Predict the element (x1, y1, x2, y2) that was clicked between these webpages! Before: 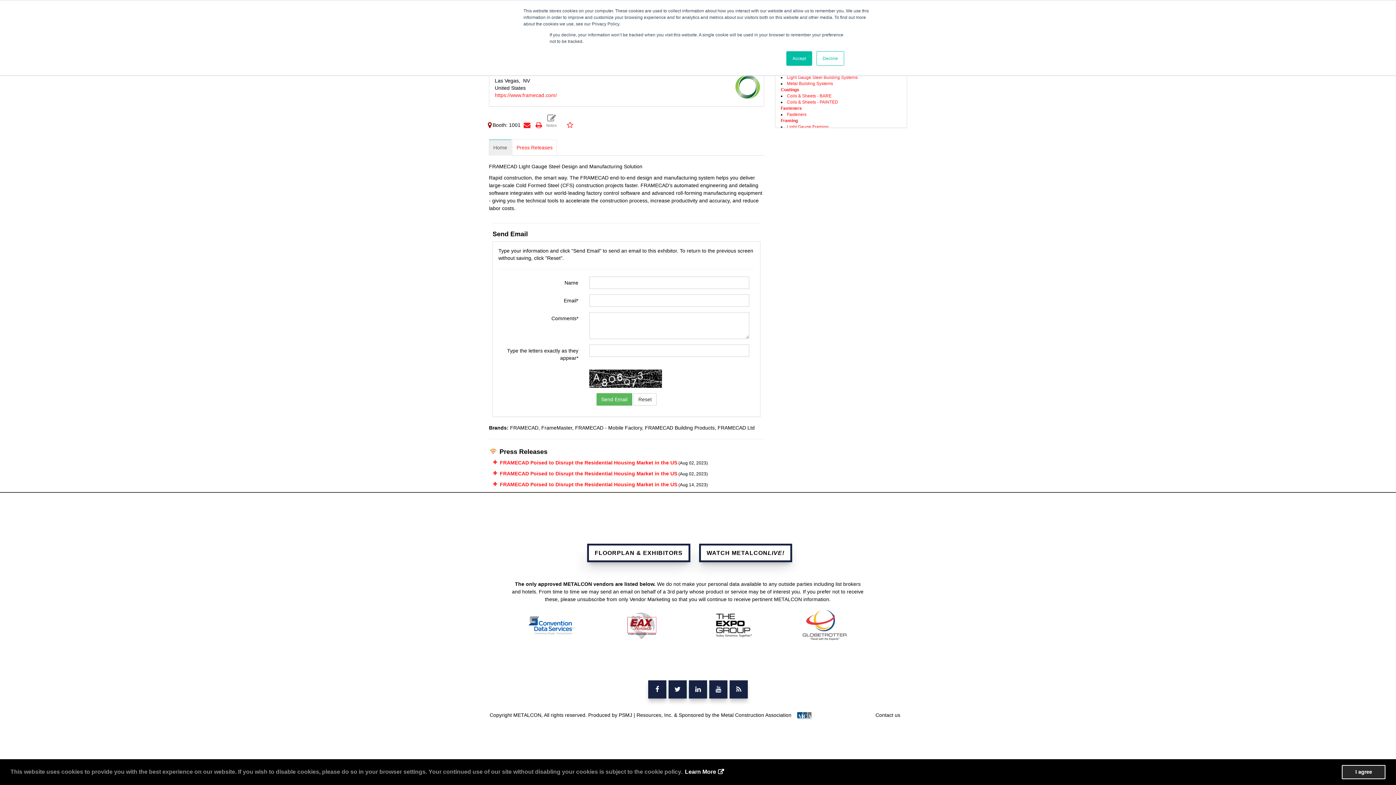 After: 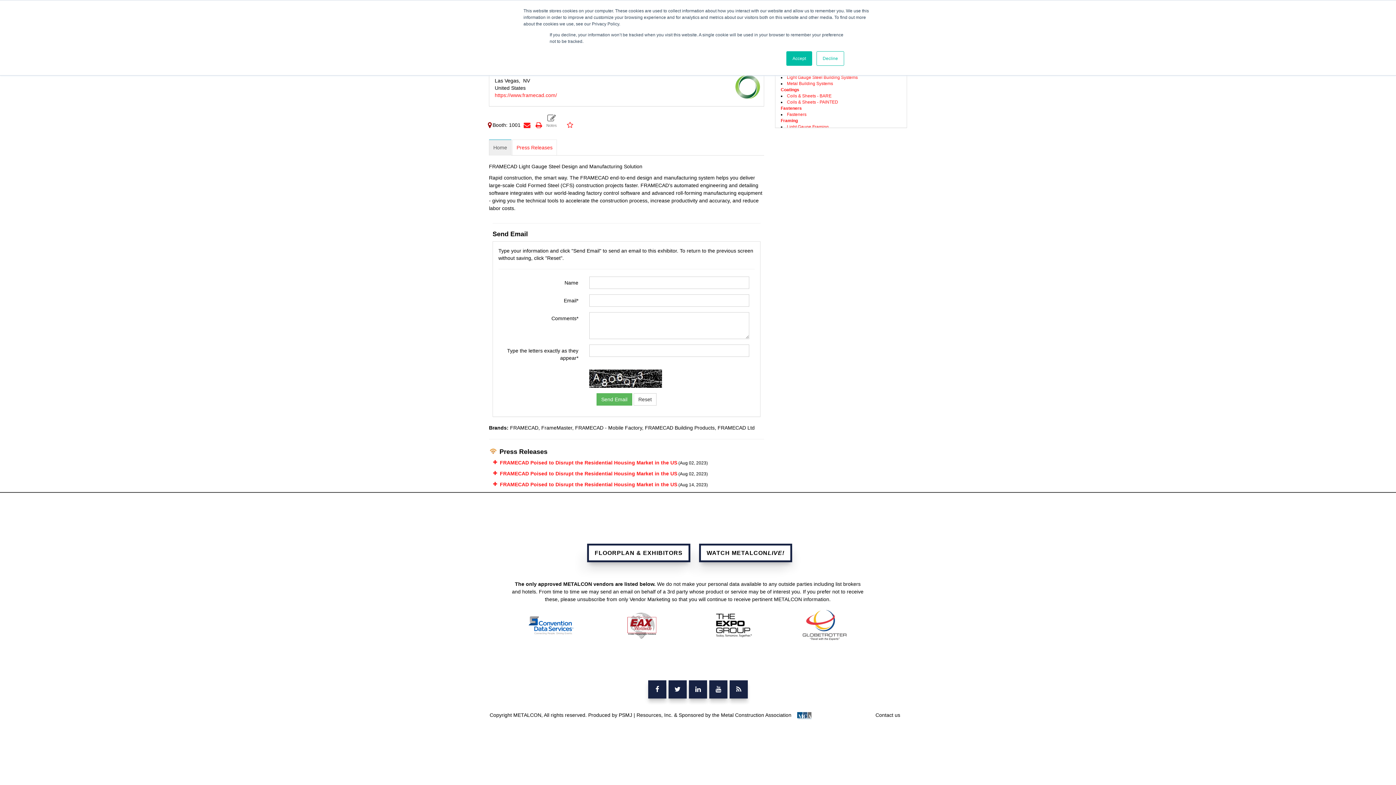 Action: bbox: (1342, 765, 1385, 779) label: dismiss cookie message